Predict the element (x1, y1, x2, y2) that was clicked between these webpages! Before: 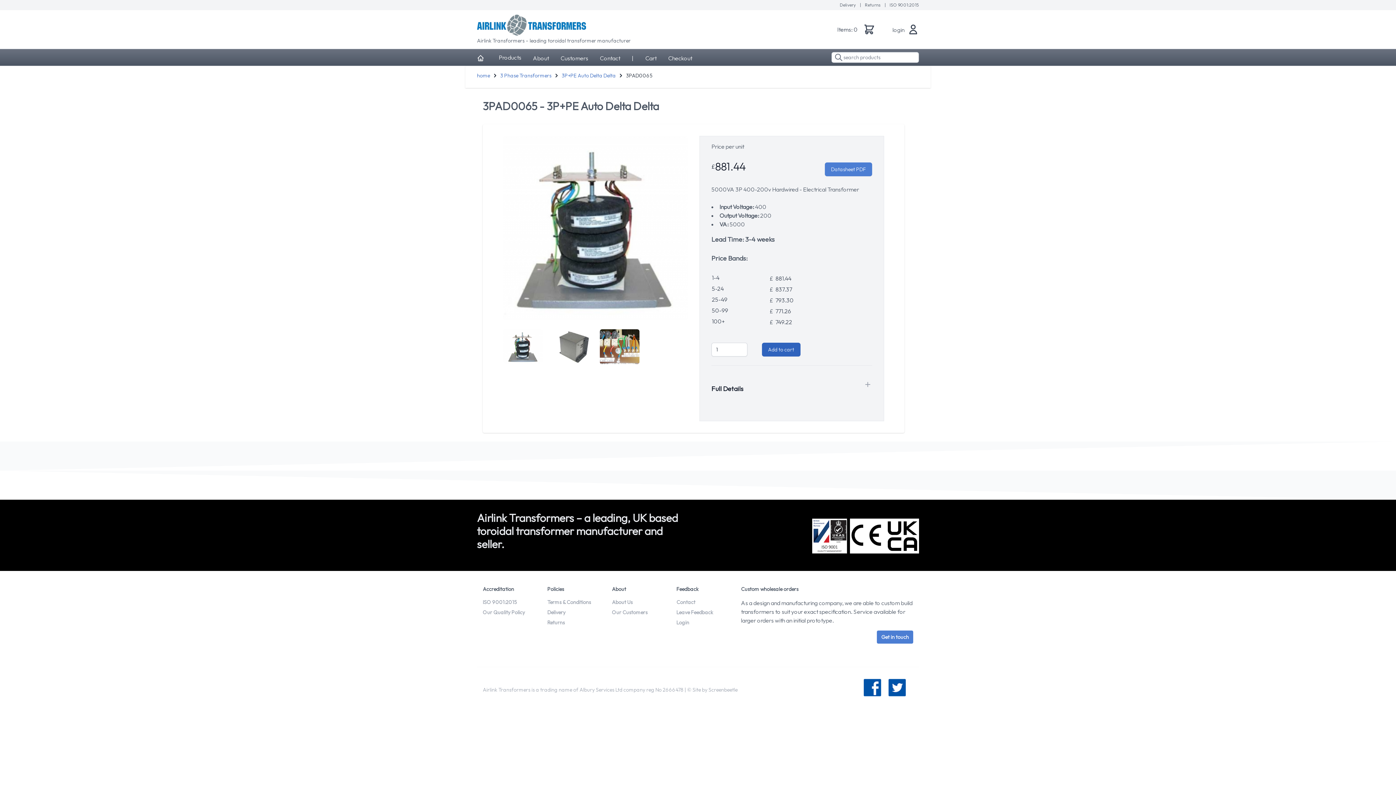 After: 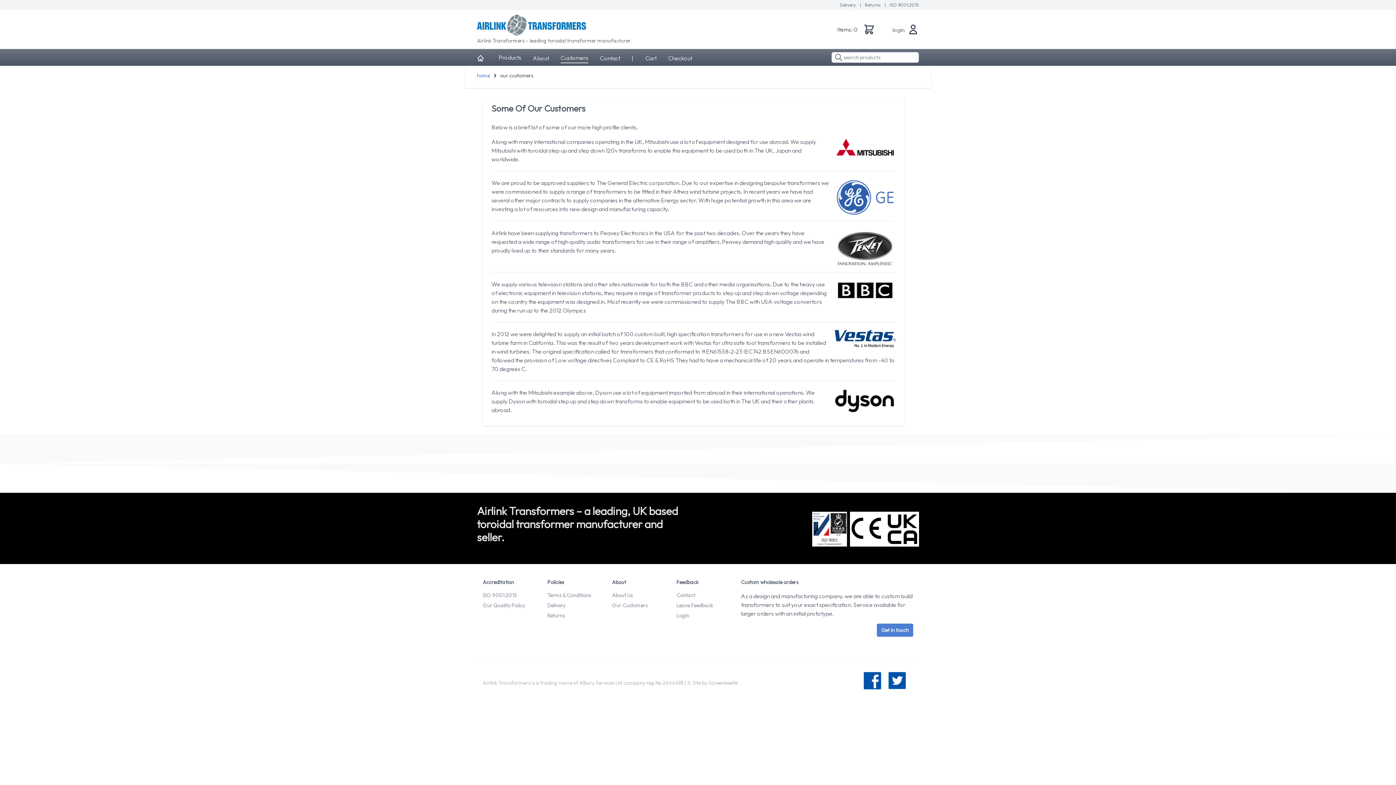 Action: bbox: (612, 609, 647, 616) label: Our Customers